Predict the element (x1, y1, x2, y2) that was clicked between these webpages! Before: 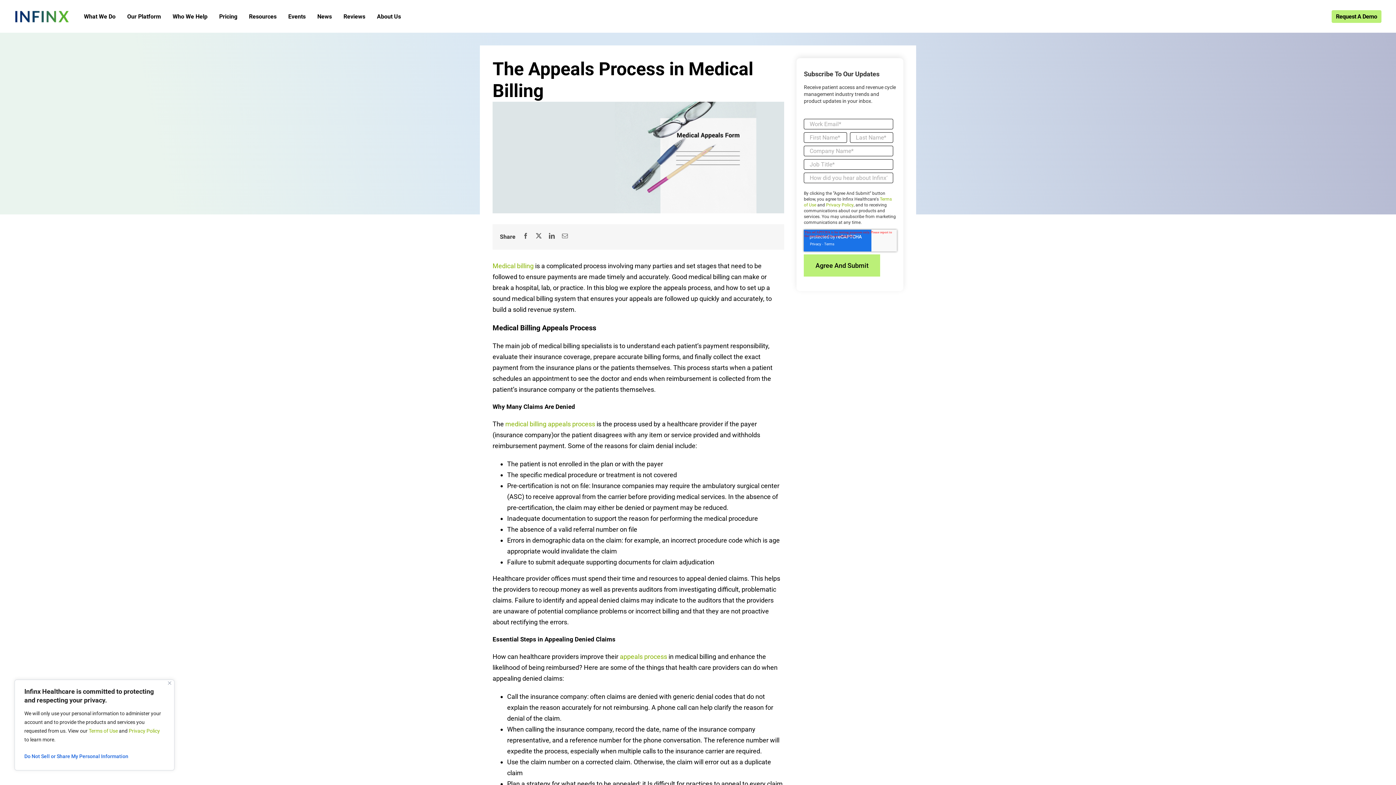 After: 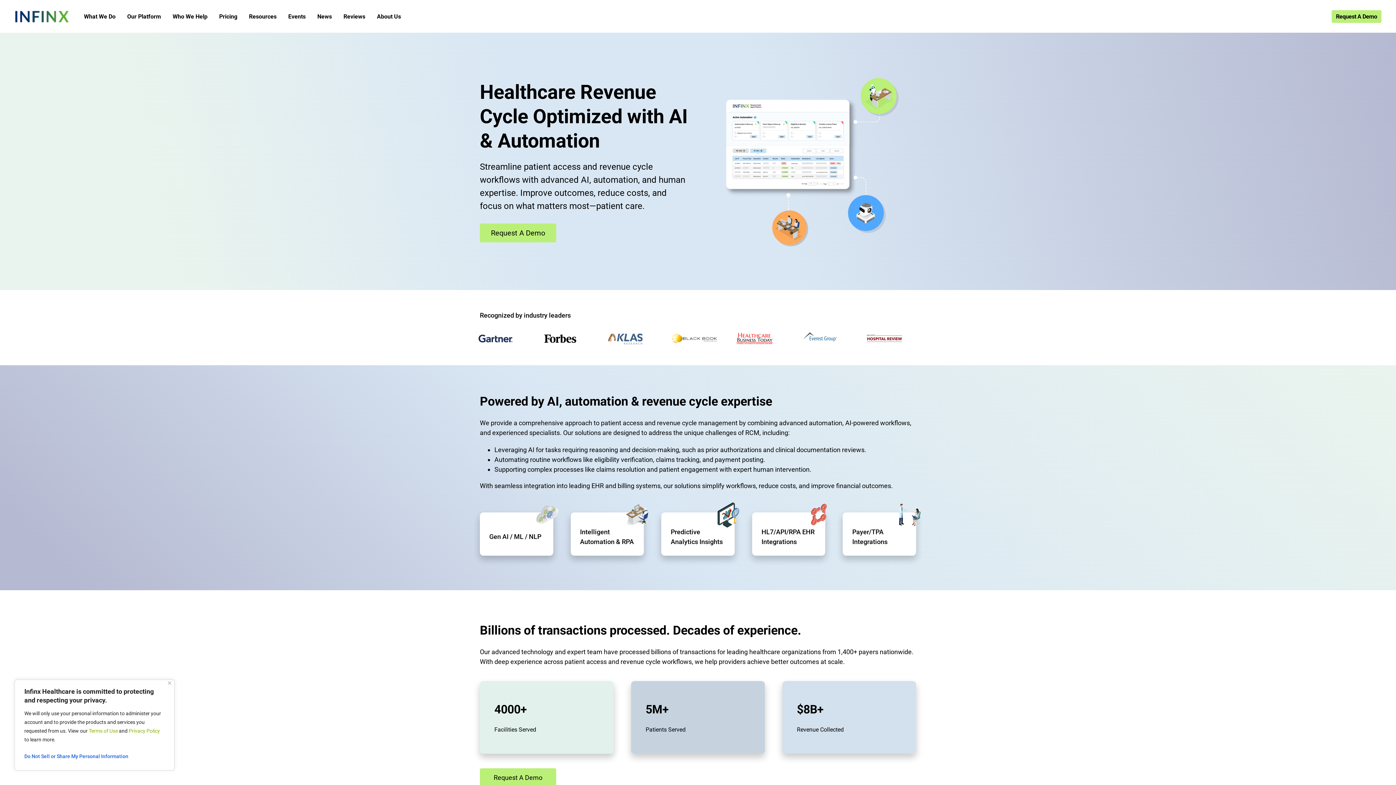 Action: bbox: (492, 262, 533, 269) label: Medical billing